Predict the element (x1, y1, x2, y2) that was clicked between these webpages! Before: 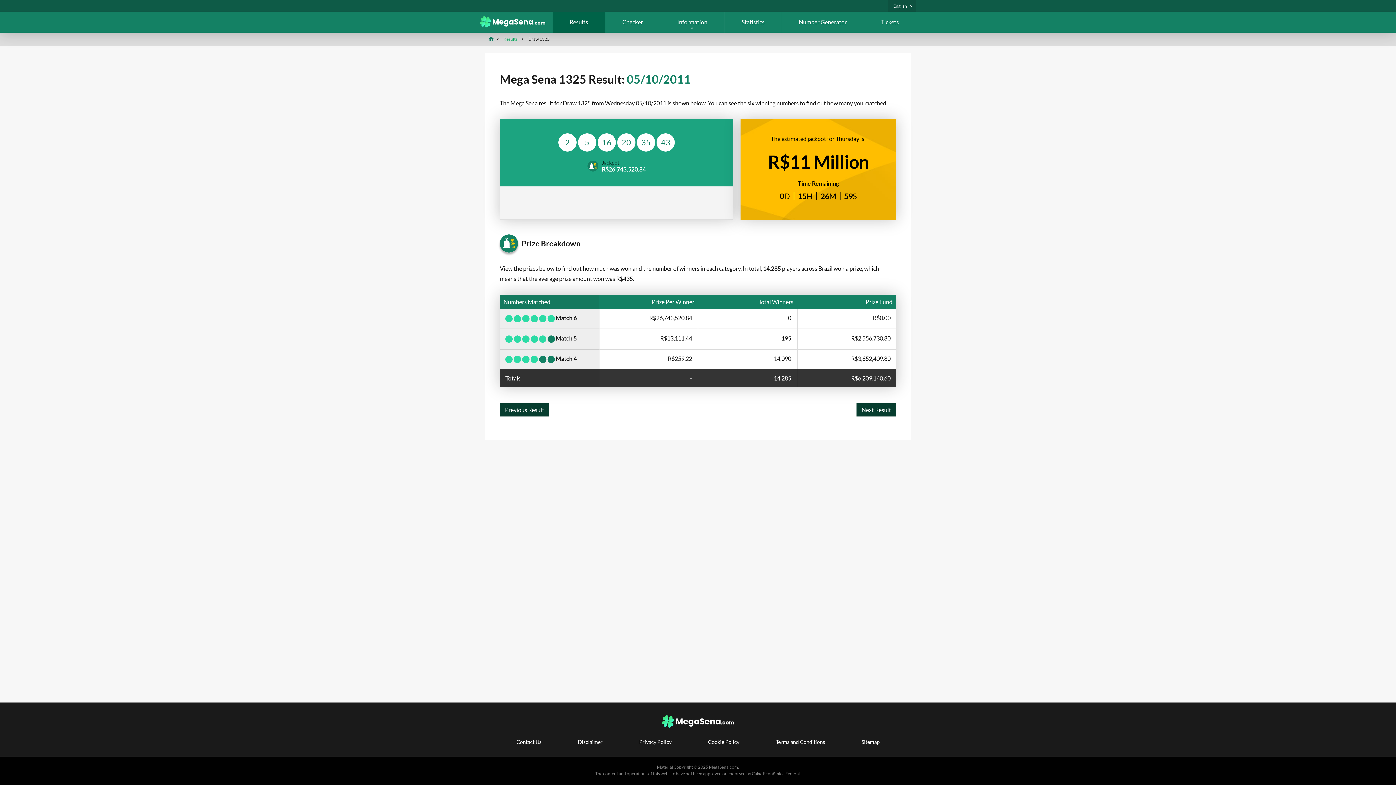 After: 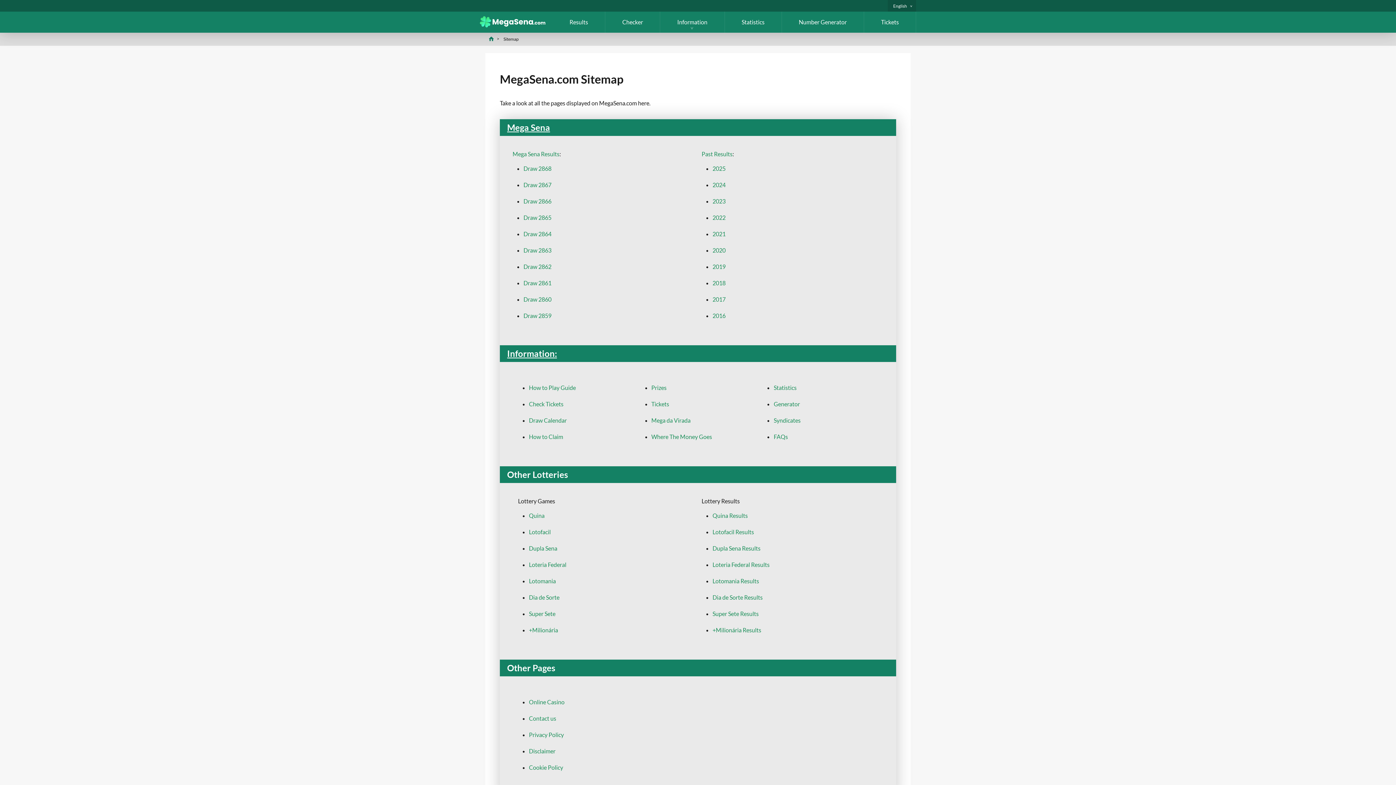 Action: label: Sitemap bbox: (861, 739, 879, 745)